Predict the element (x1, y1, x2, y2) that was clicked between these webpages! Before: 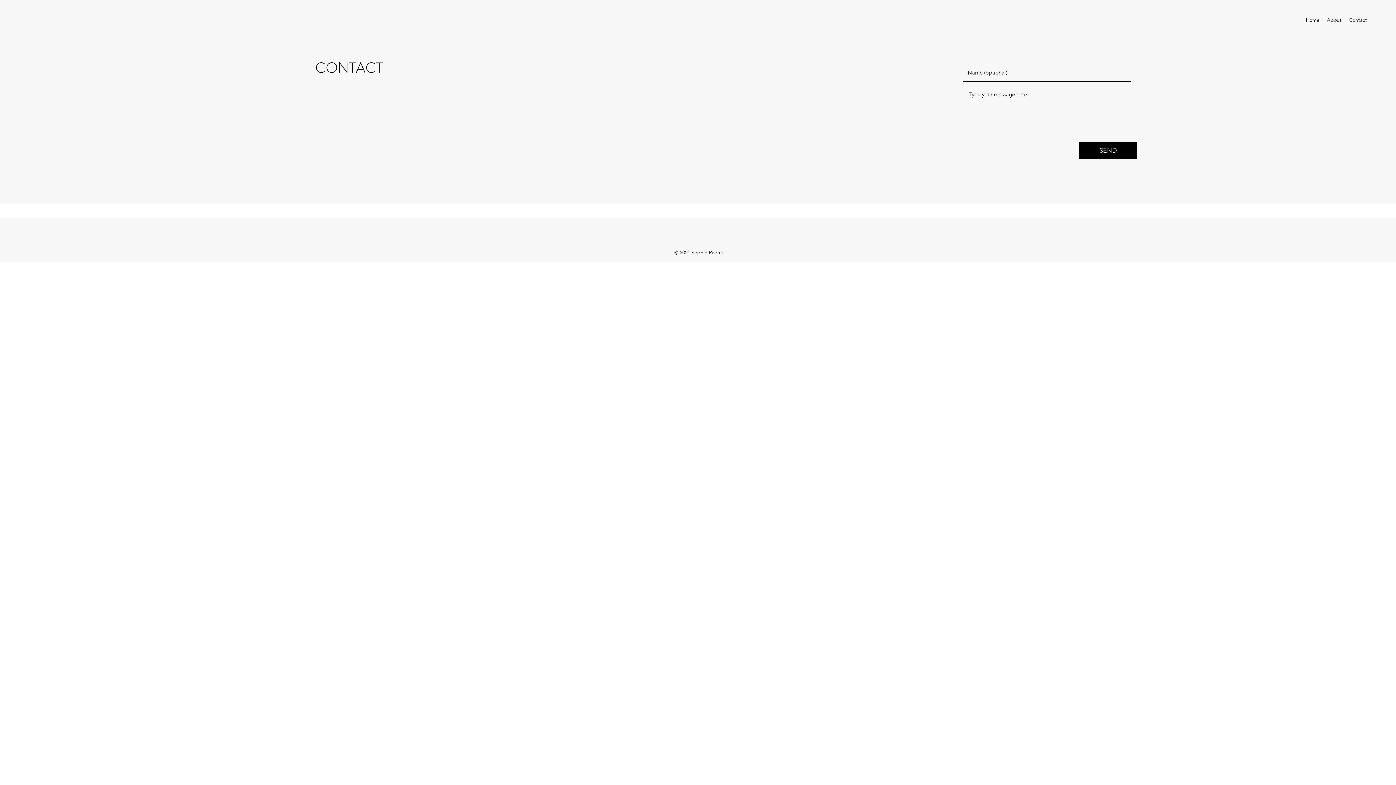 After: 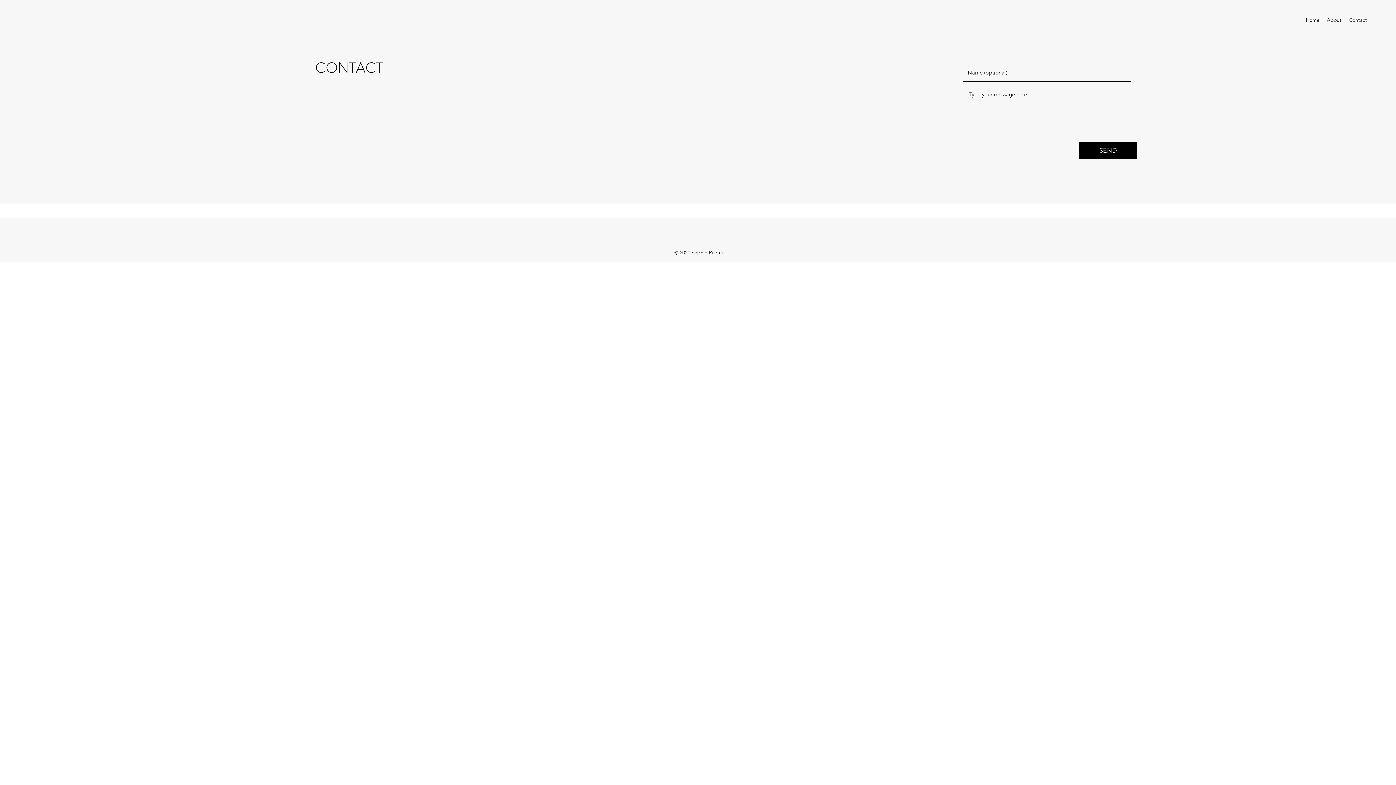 Action: label: Contact bbox: (1345, 14, 1370, 25)